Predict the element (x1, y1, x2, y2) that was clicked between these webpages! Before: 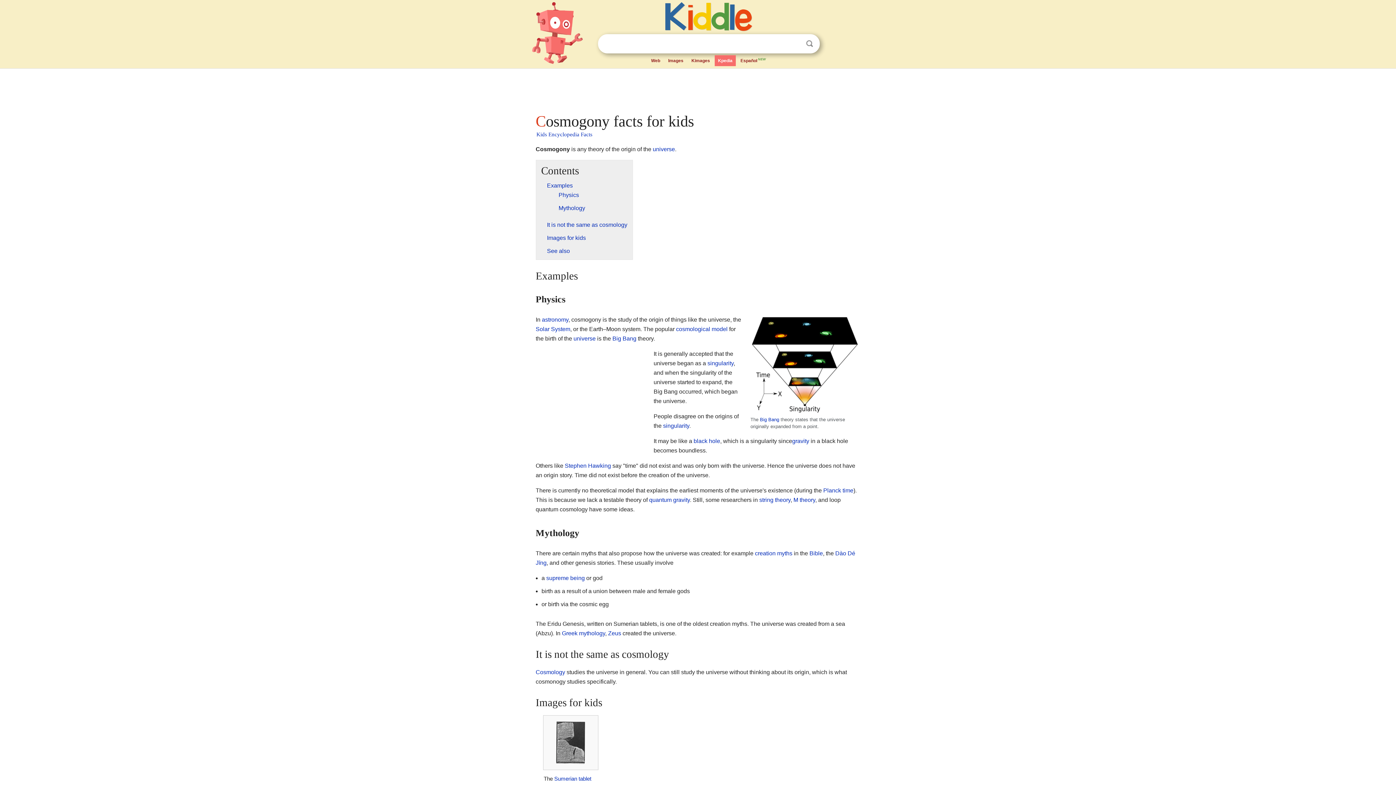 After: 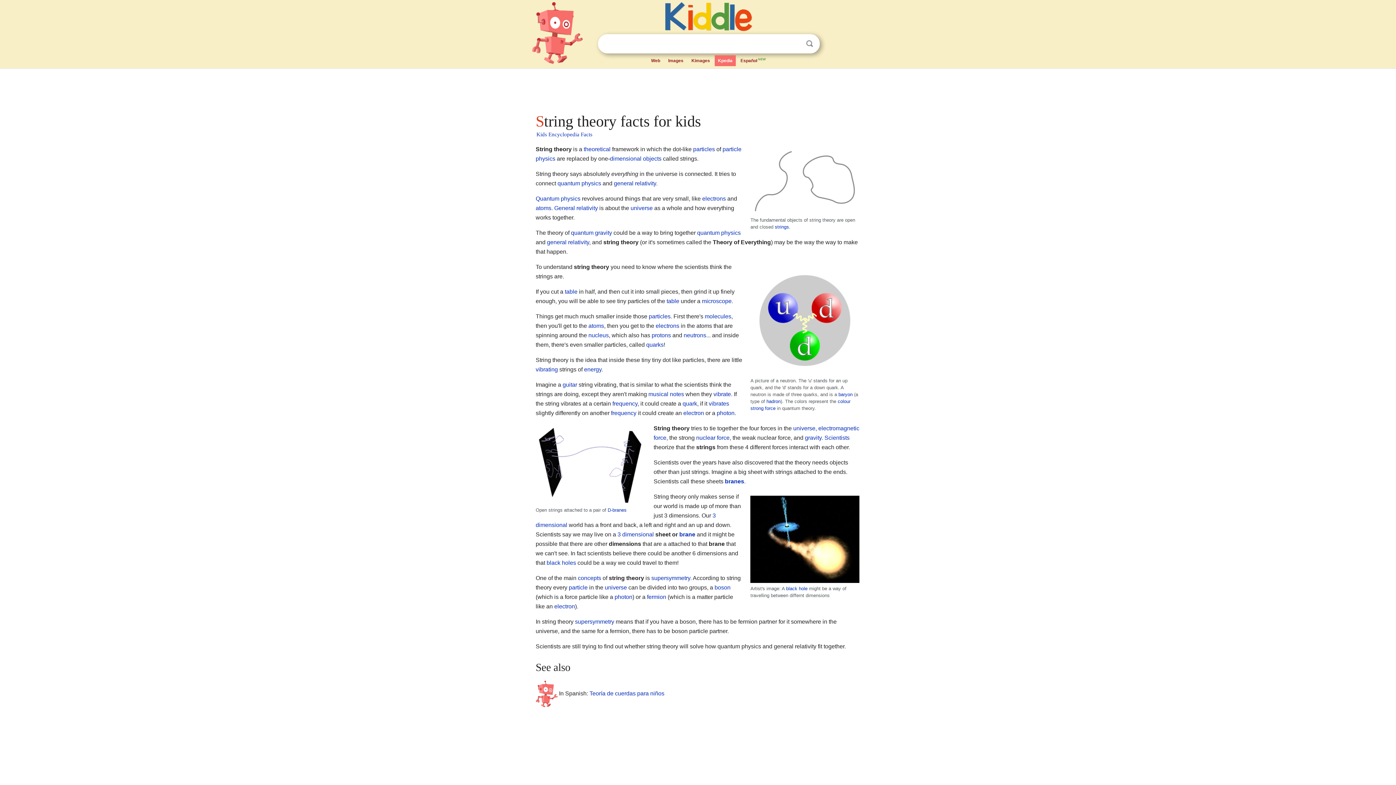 Action: label: string theory bbox: (759, 497, 790, 503)